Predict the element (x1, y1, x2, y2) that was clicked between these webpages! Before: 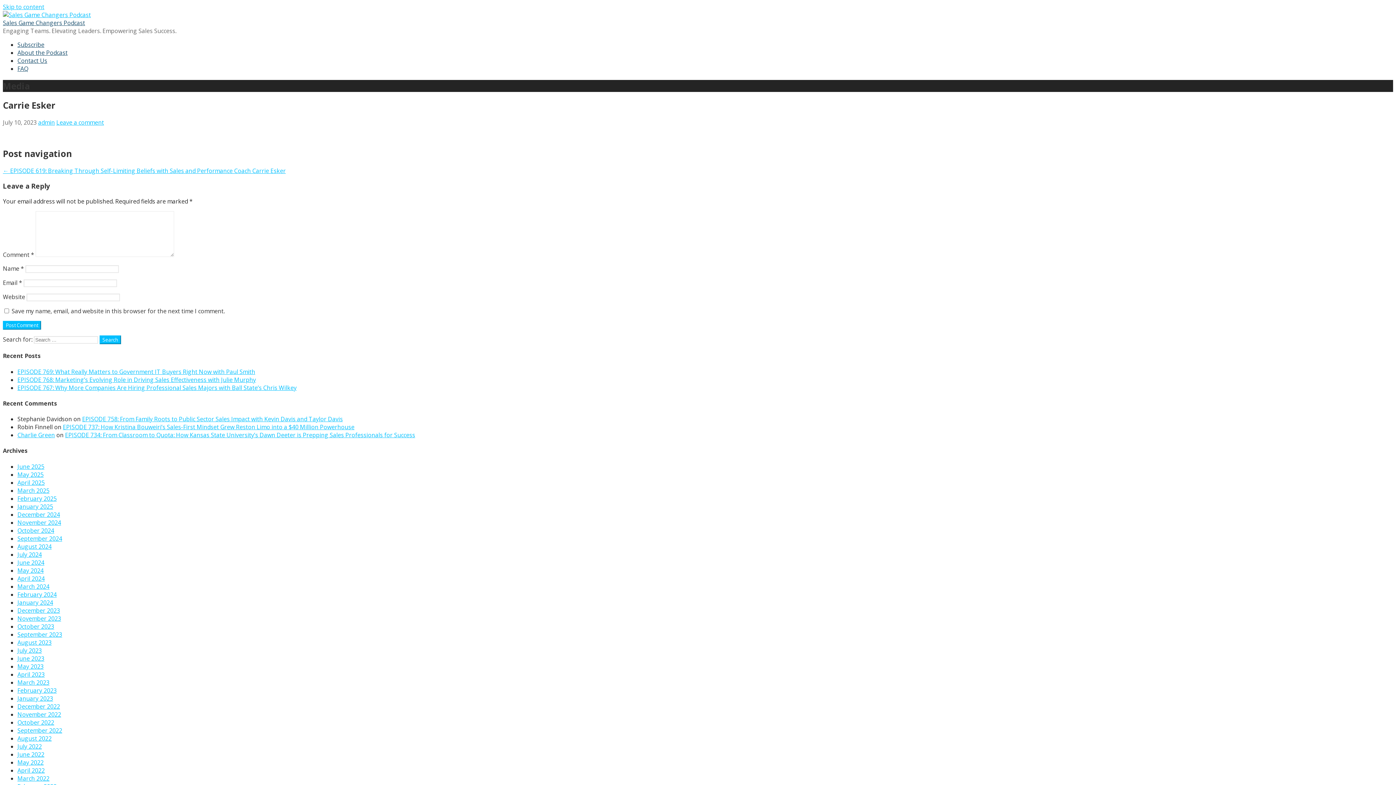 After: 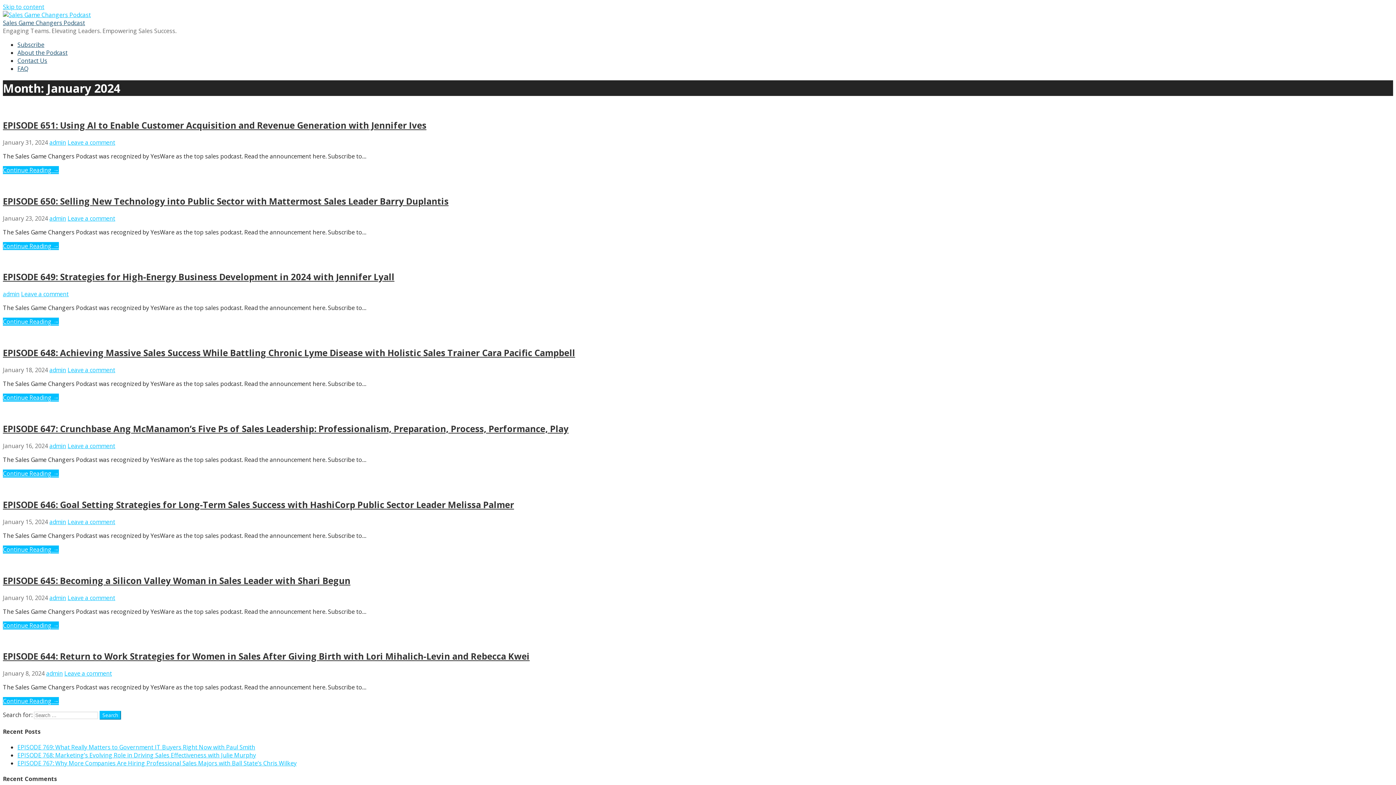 Action: label: January 2024 bbox: (17, 598, 53, 606)